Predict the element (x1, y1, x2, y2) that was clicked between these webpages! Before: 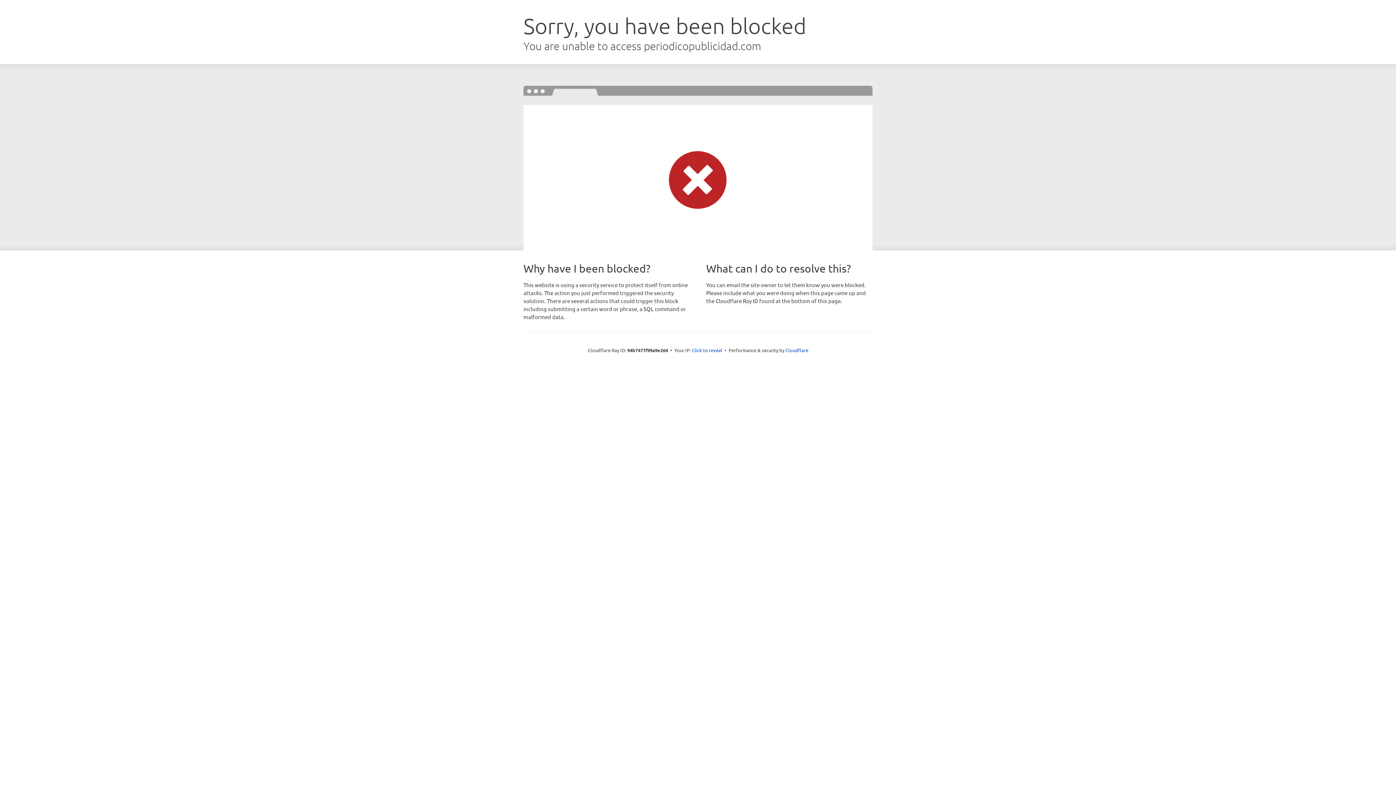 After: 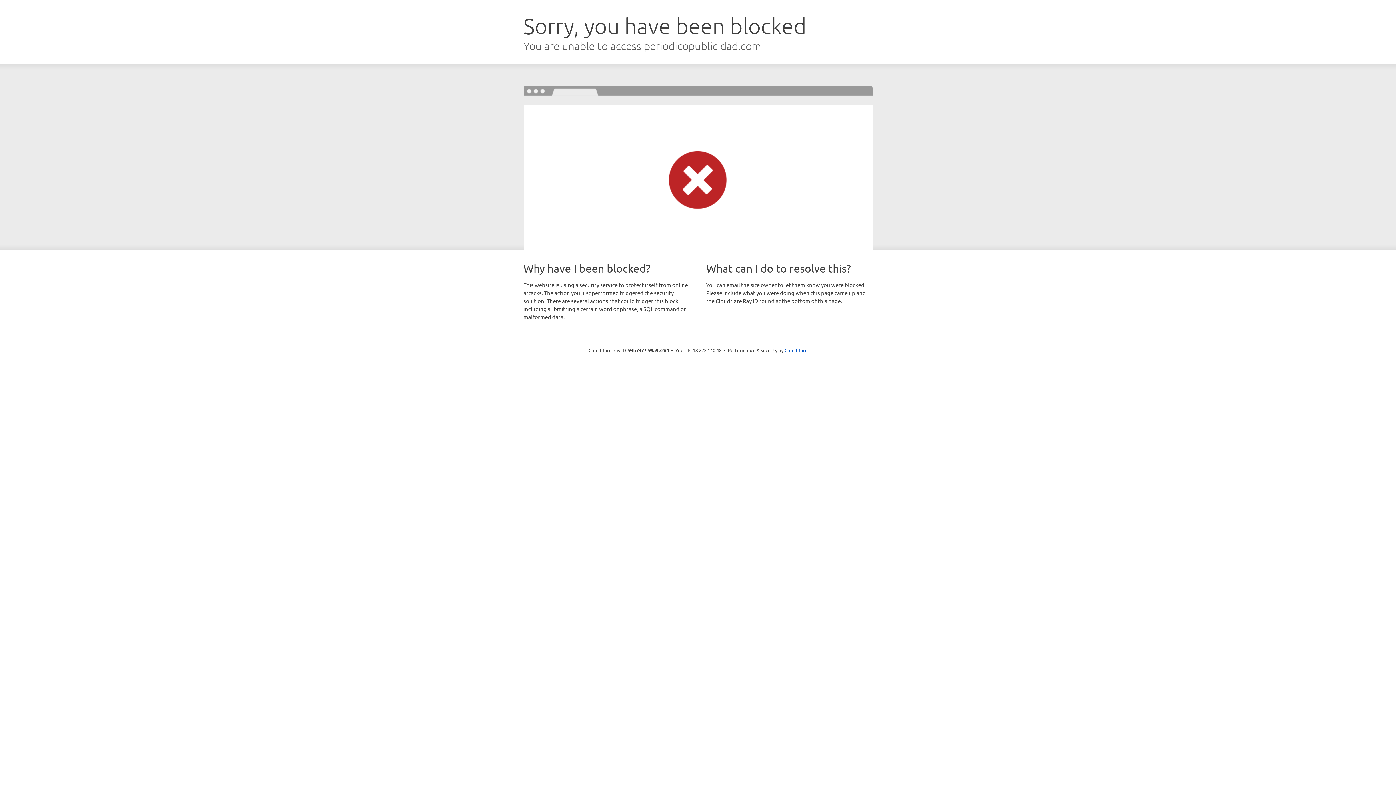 Action: bbox: (692, 346, 722, 353) label: Click to reveal